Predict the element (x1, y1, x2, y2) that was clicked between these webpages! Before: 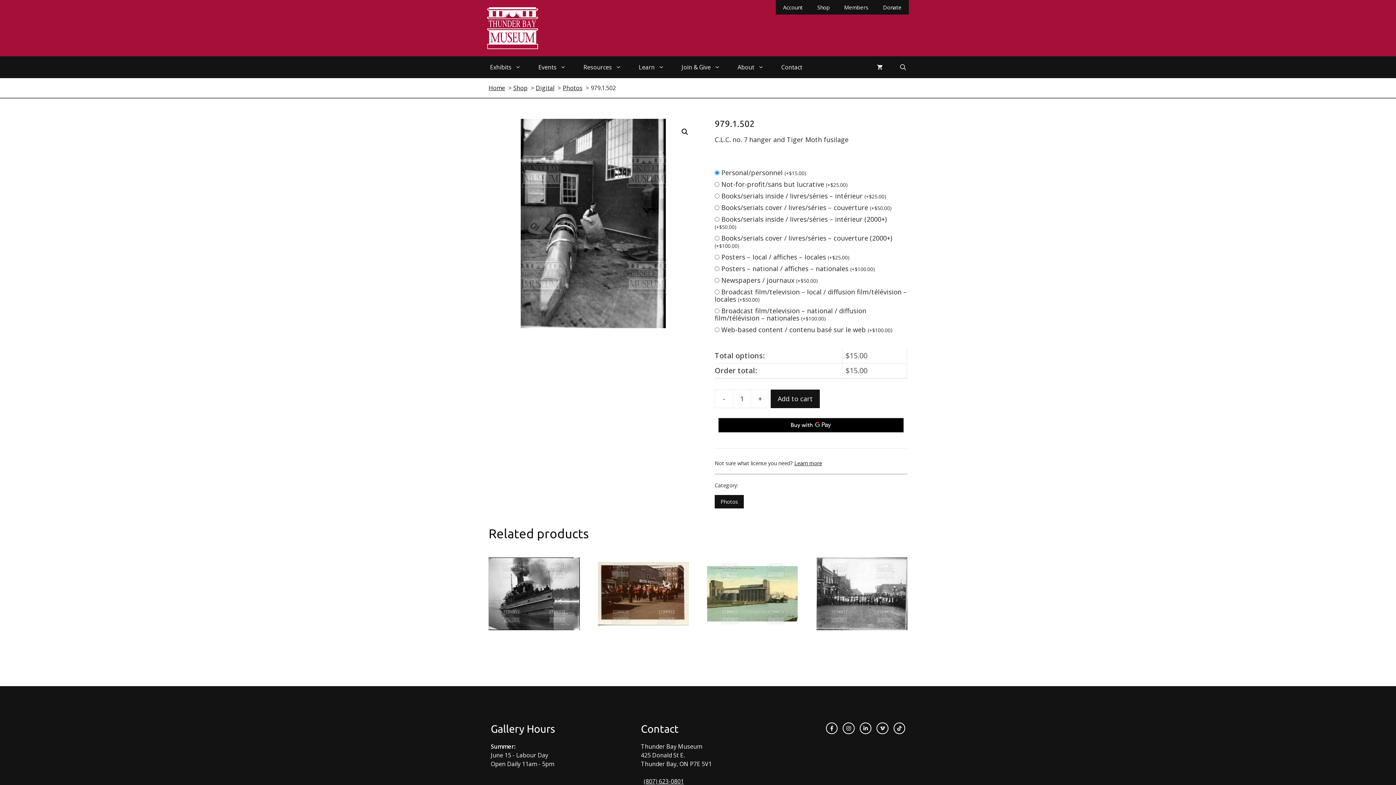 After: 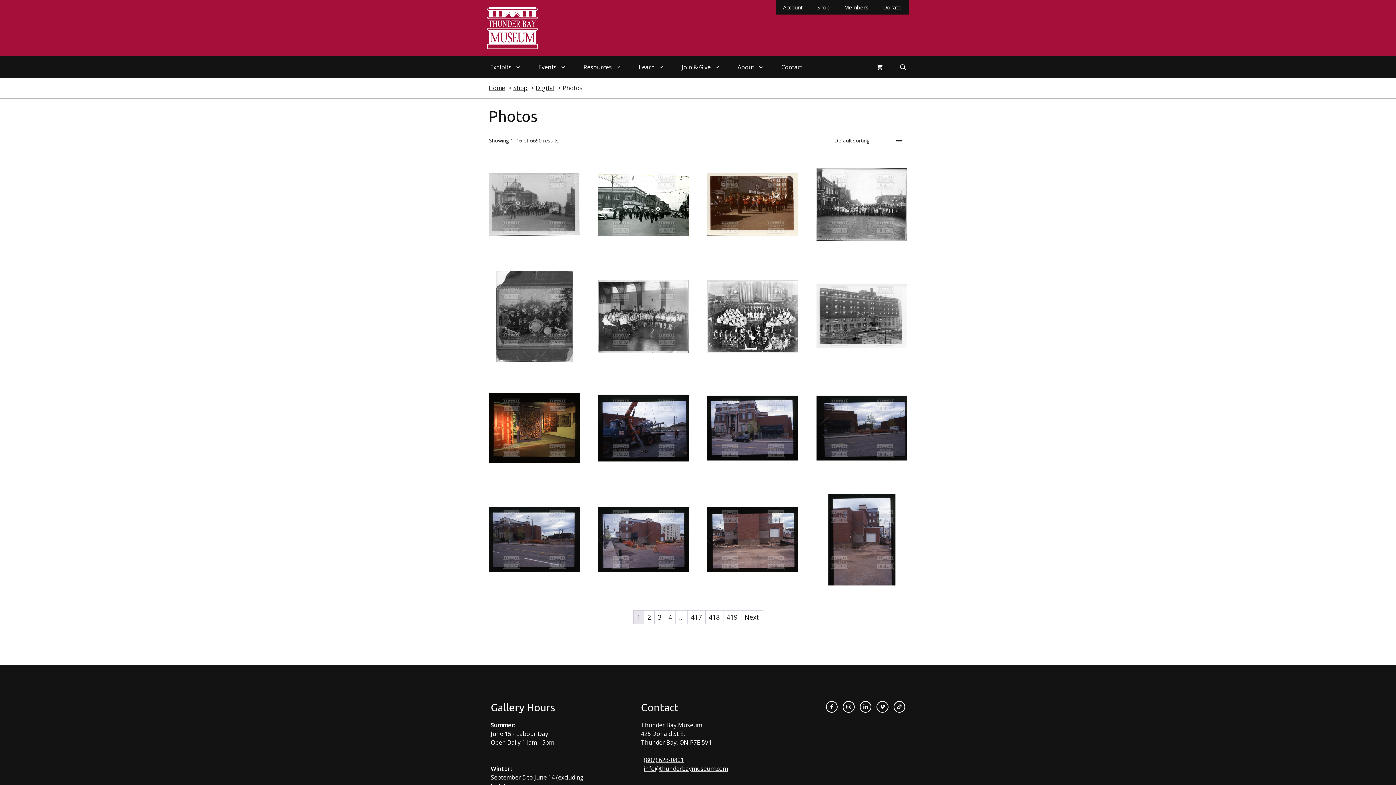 Action: bbox: (714, 495, 744, 508) label: Photos